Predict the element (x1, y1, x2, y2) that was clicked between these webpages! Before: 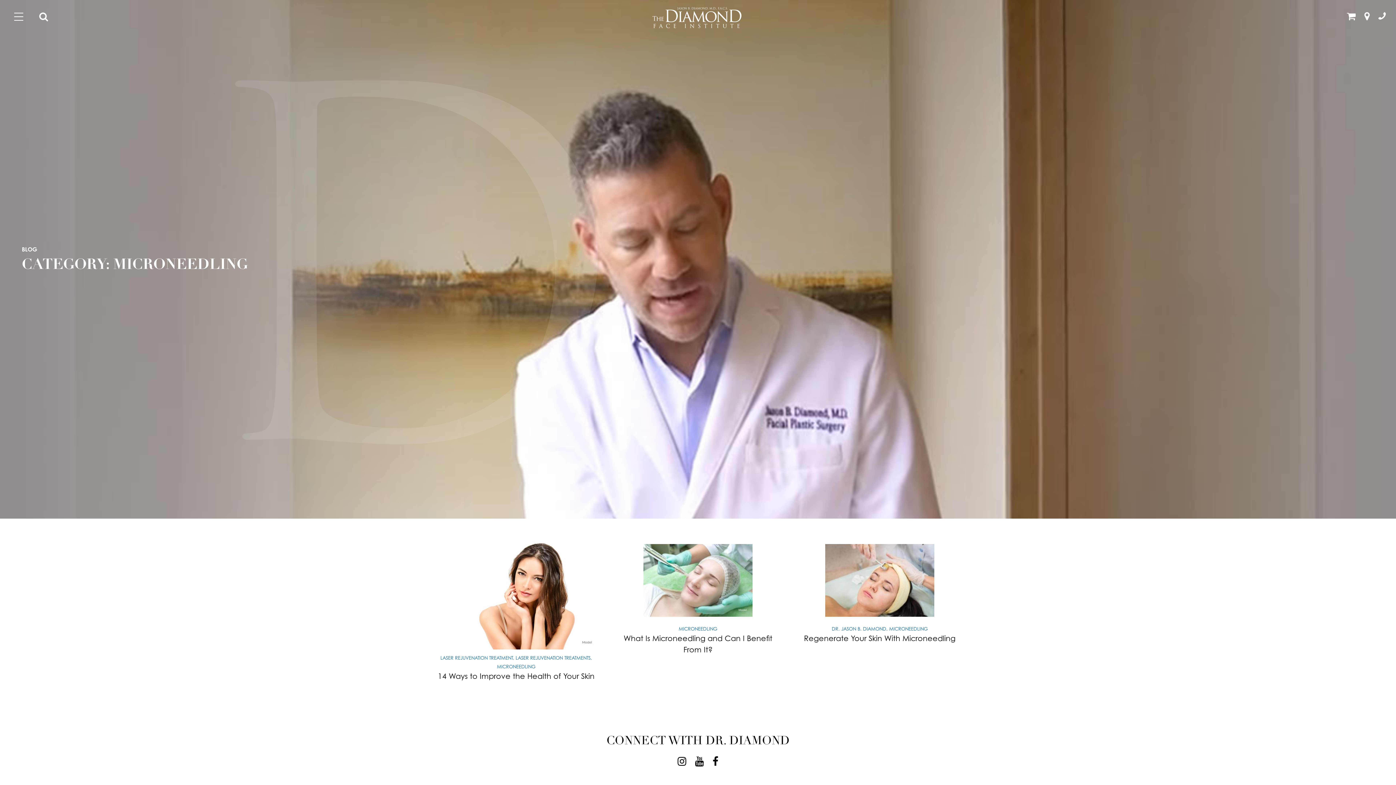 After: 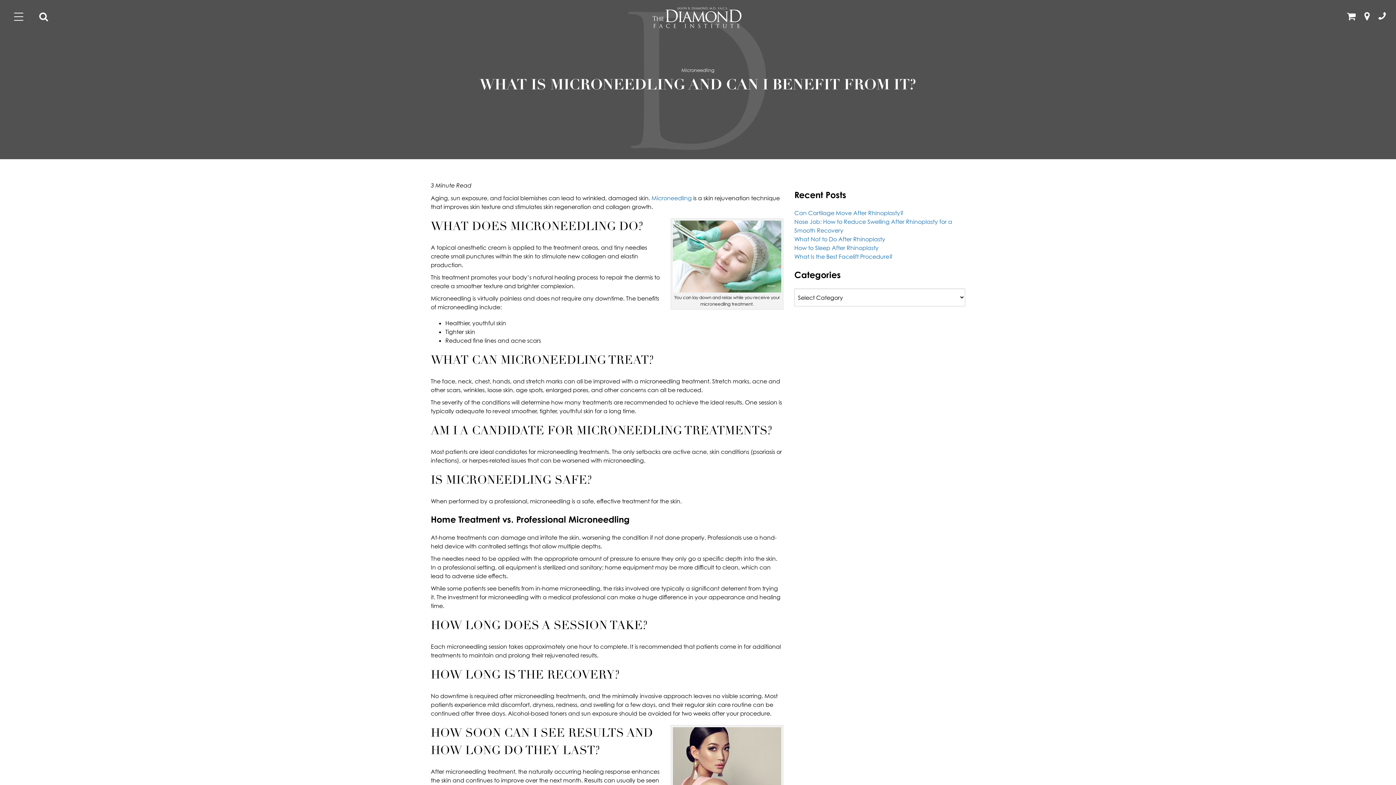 Action: bbox: (616, 633, 779, 655) label: What Is Microneedling and Can I Benefit From It?